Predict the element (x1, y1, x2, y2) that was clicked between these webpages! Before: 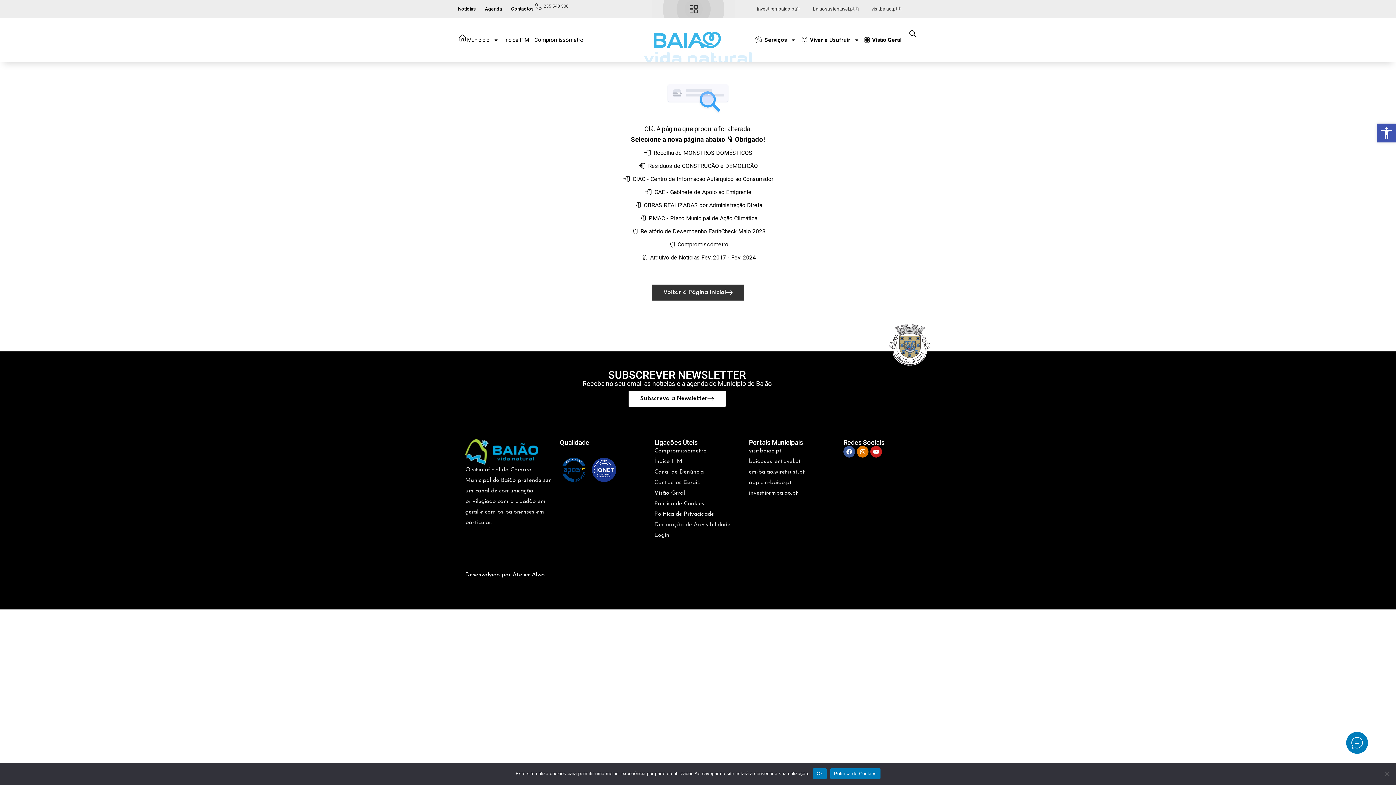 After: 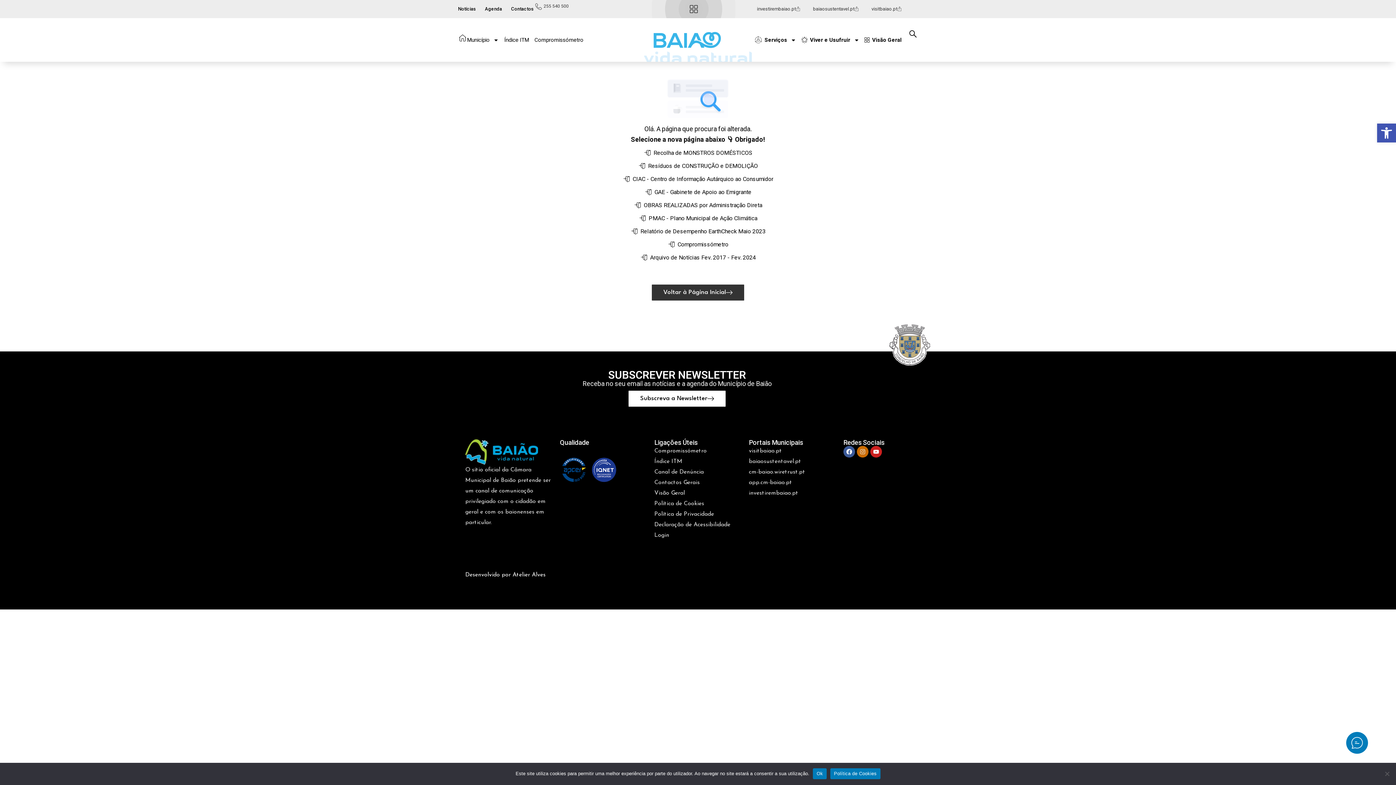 Action: bbox: (857, 446, 868, 457) label: Instagram